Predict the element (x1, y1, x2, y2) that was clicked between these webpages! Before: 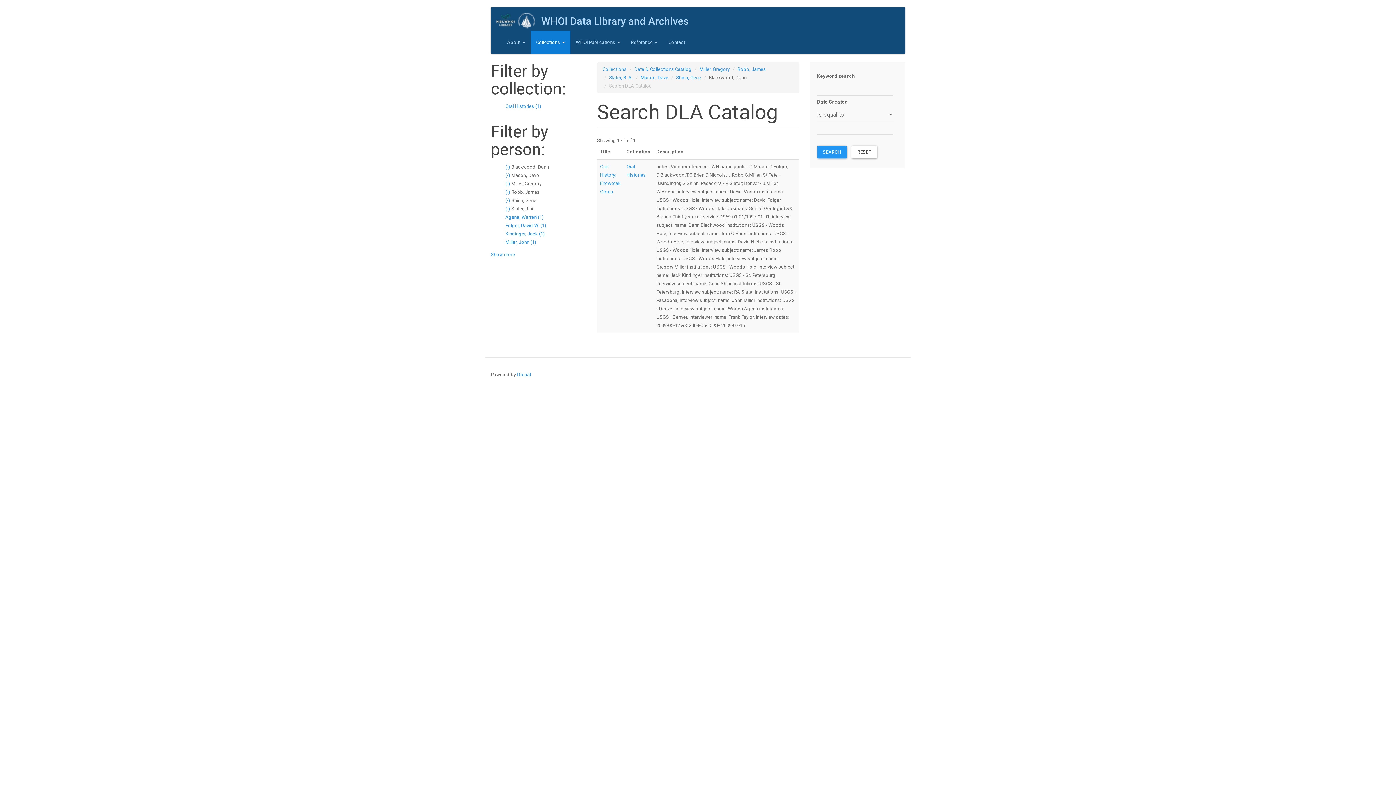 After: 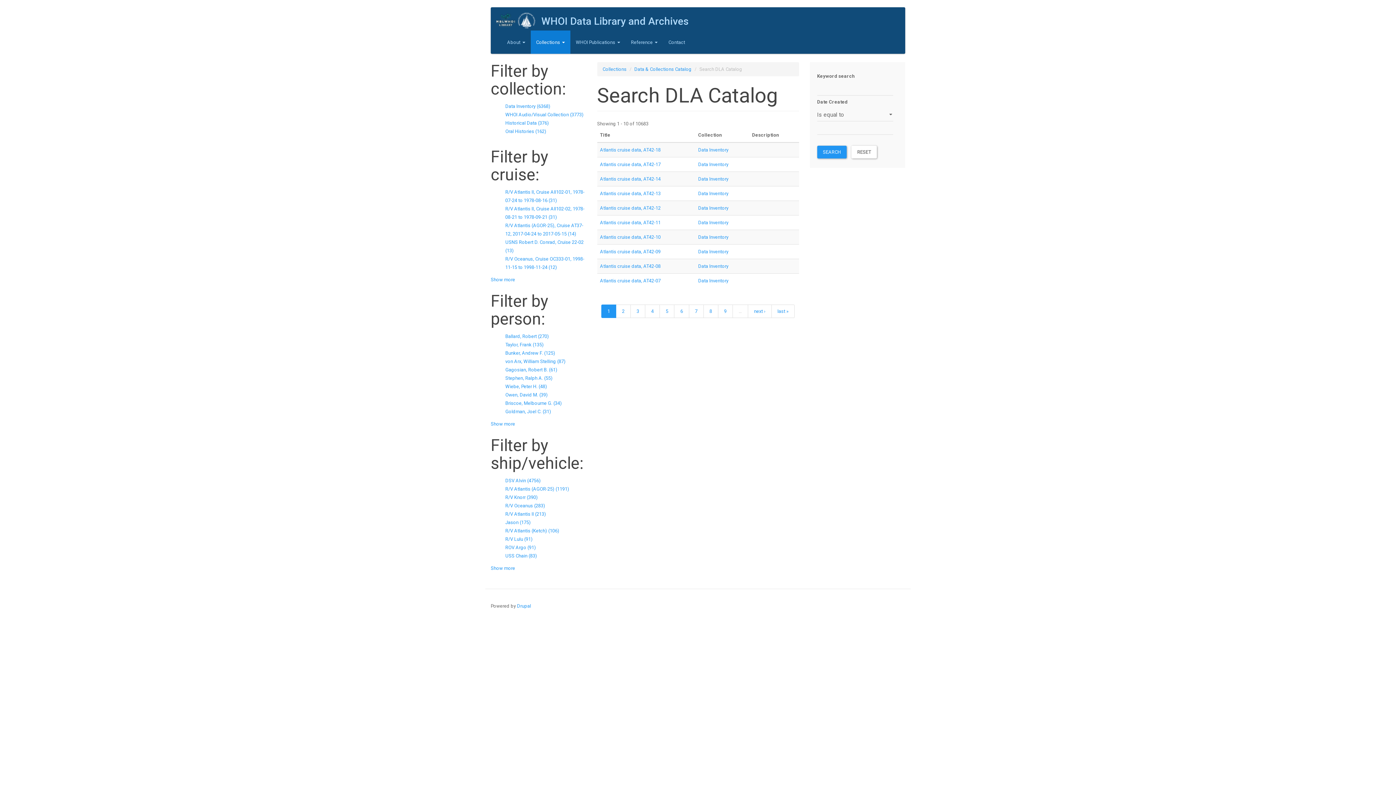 Action: bbox: (851, 145, 876, 158) label: RESET